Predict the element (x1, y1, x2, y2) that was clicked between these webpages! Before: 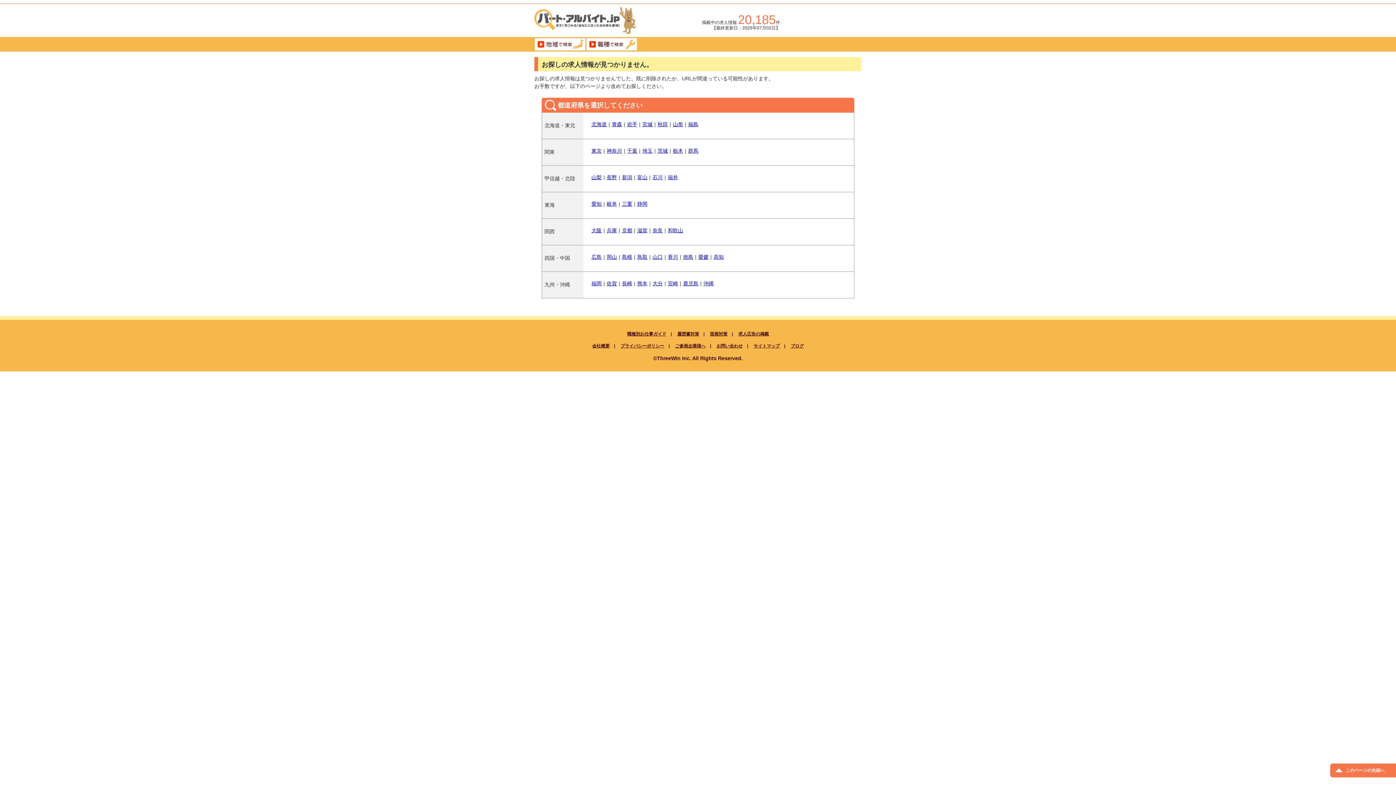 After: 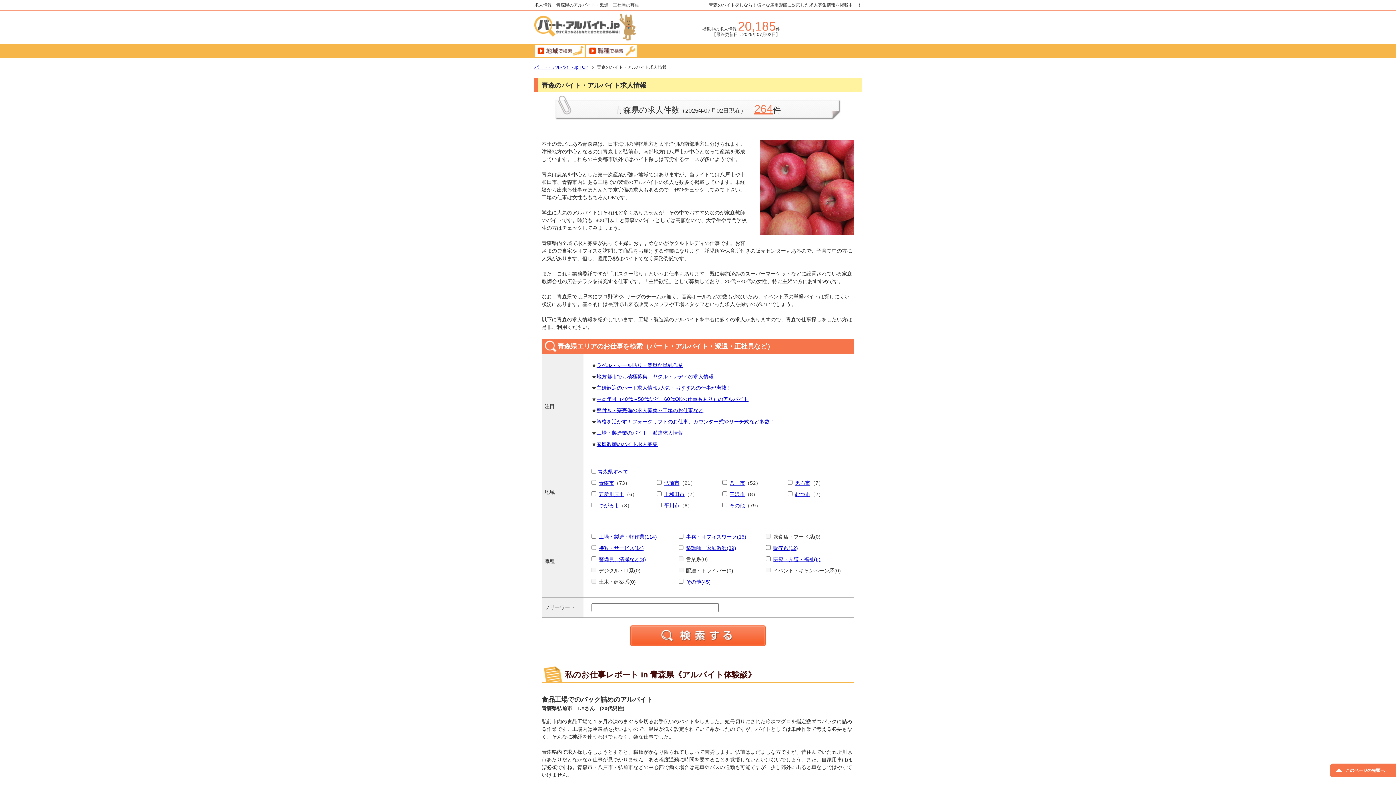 Action: label: 青森 bbox: (612, 121, 622, 127)